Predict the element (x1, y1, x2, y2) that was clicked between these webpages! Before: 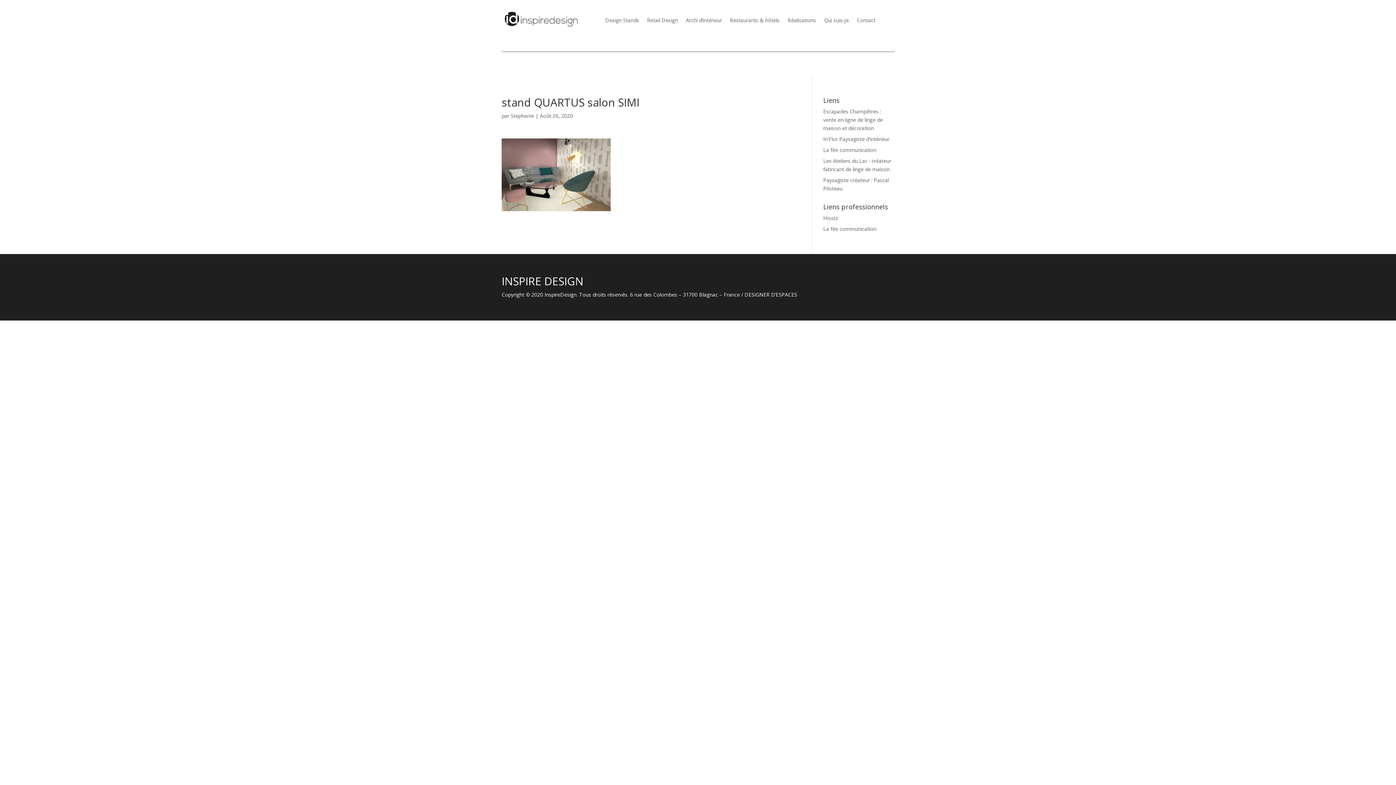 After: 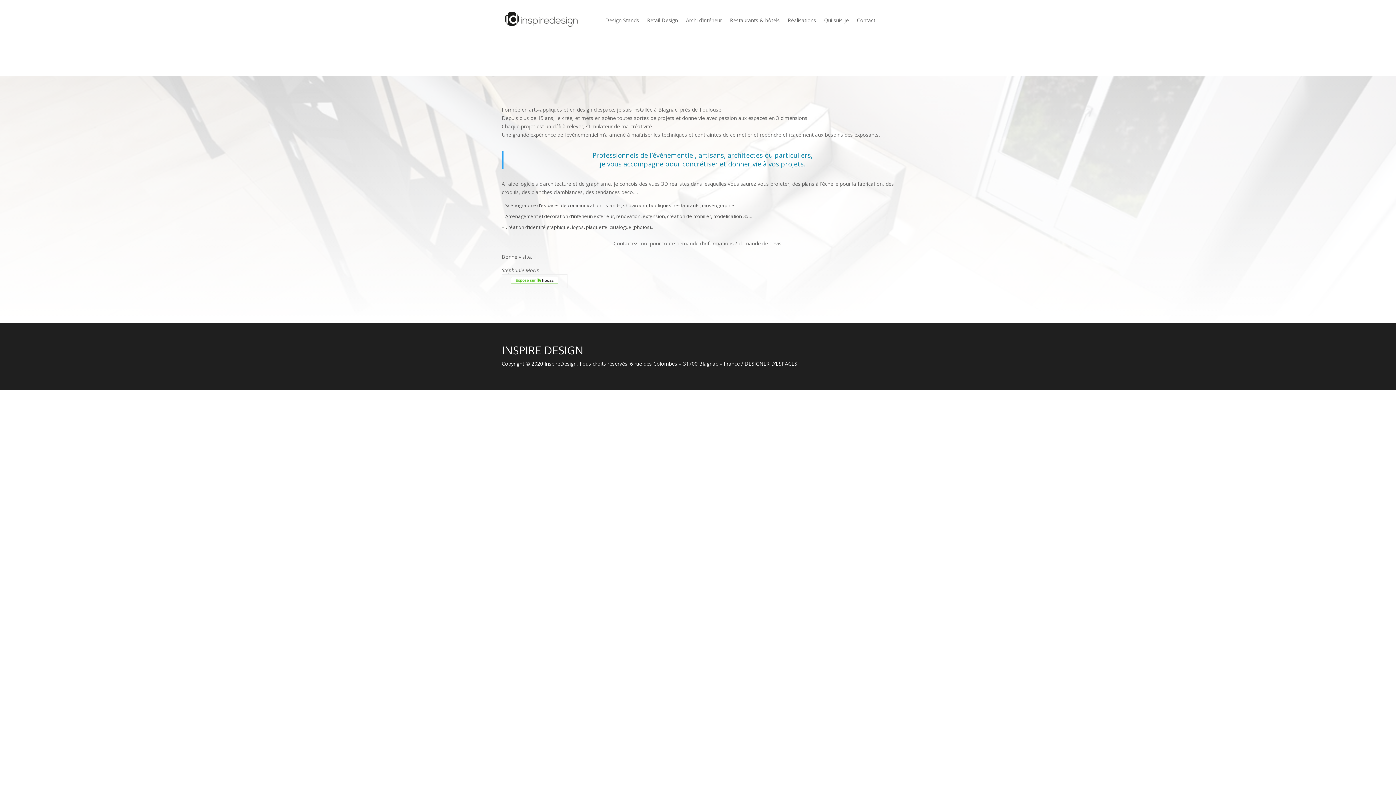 Action: label: Qui suis-je bbox: (824, 12, 849, 30)